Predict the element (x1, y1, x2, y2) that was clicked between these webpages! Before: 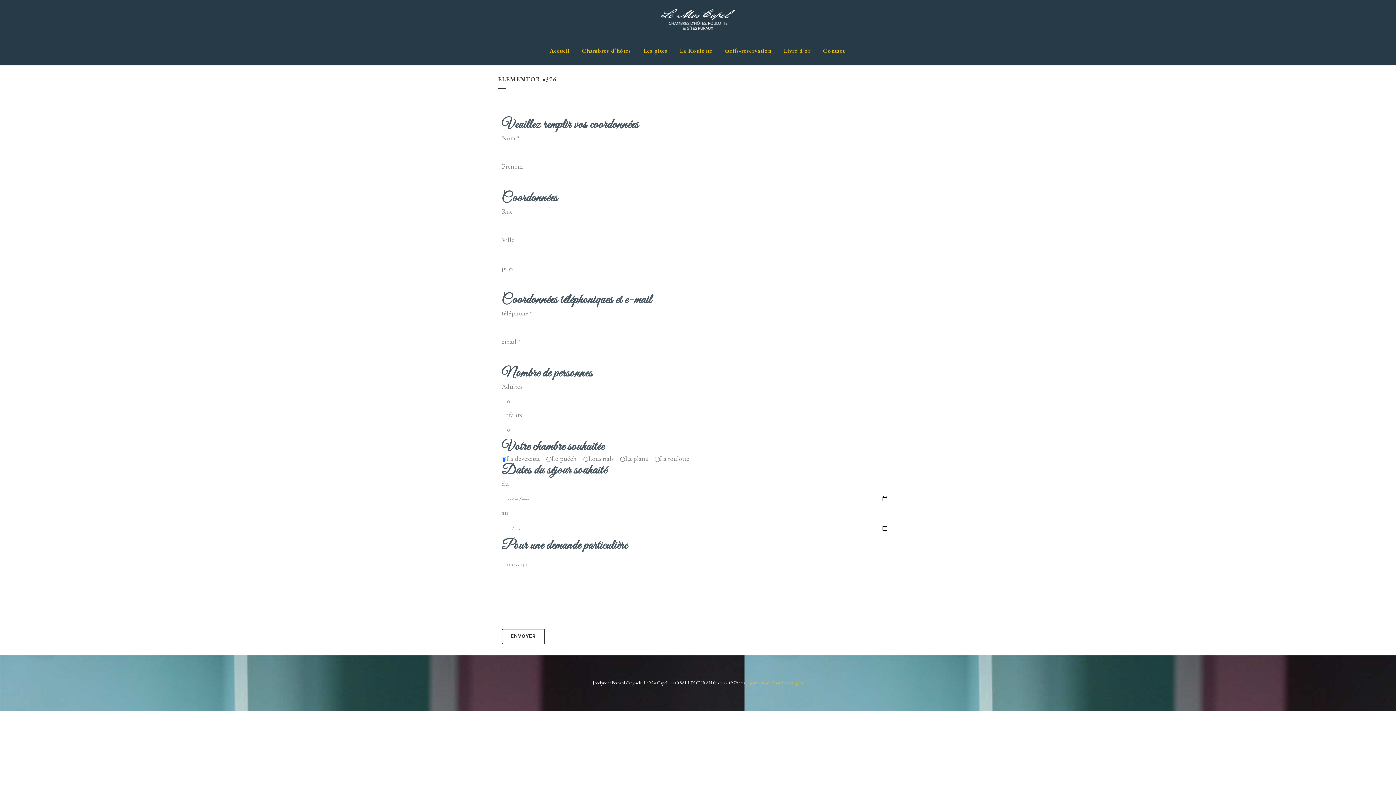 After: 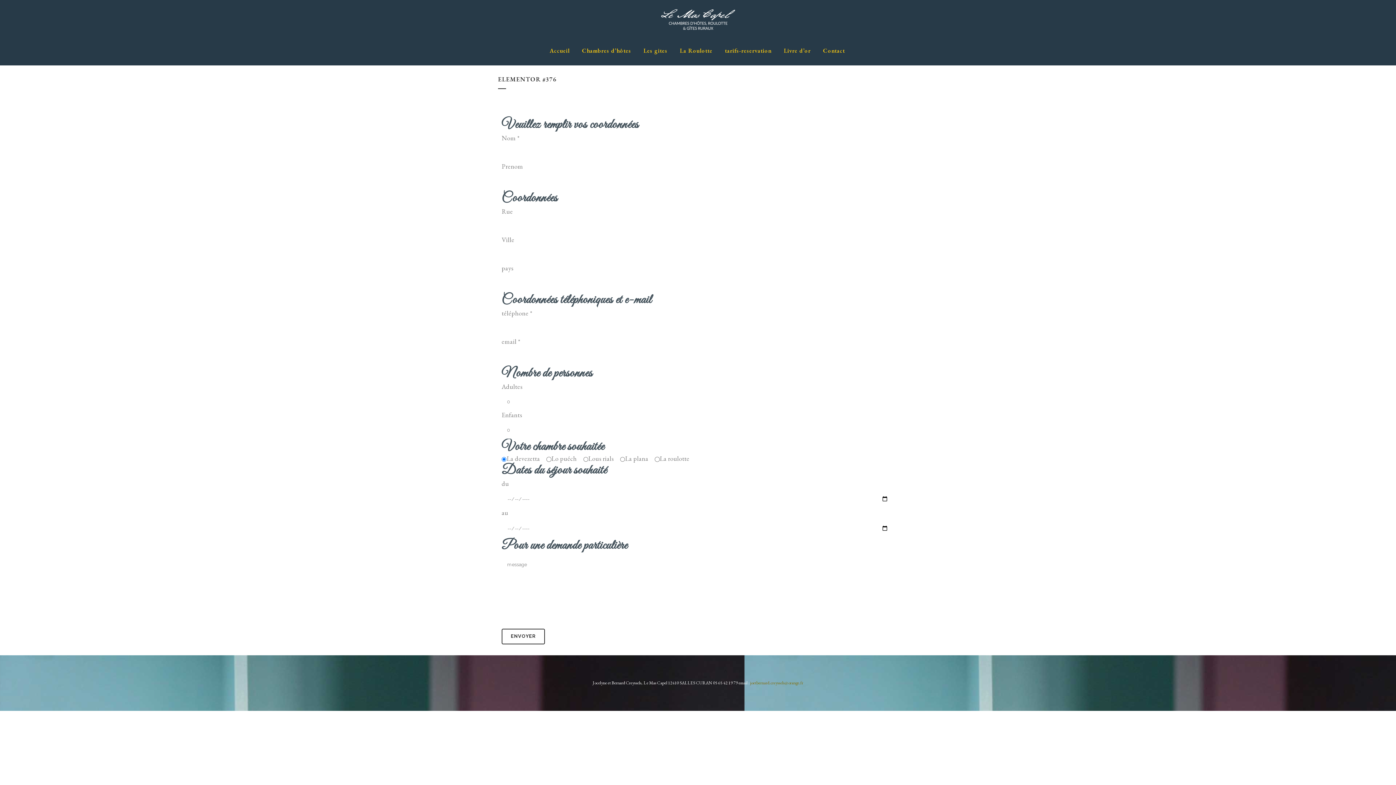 Action: label: joetbernard.creyssels@orange.fr bbox: (750, 680, 803, 686)